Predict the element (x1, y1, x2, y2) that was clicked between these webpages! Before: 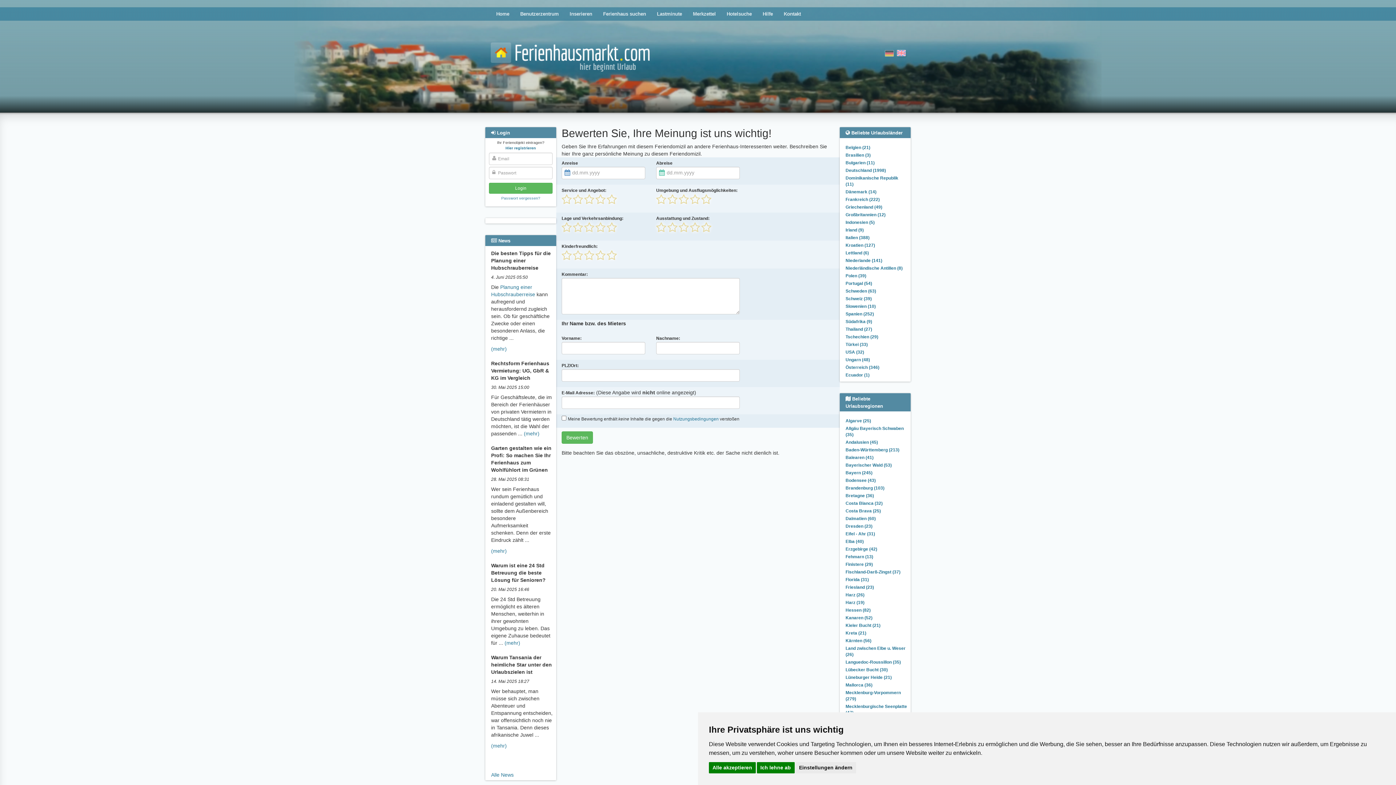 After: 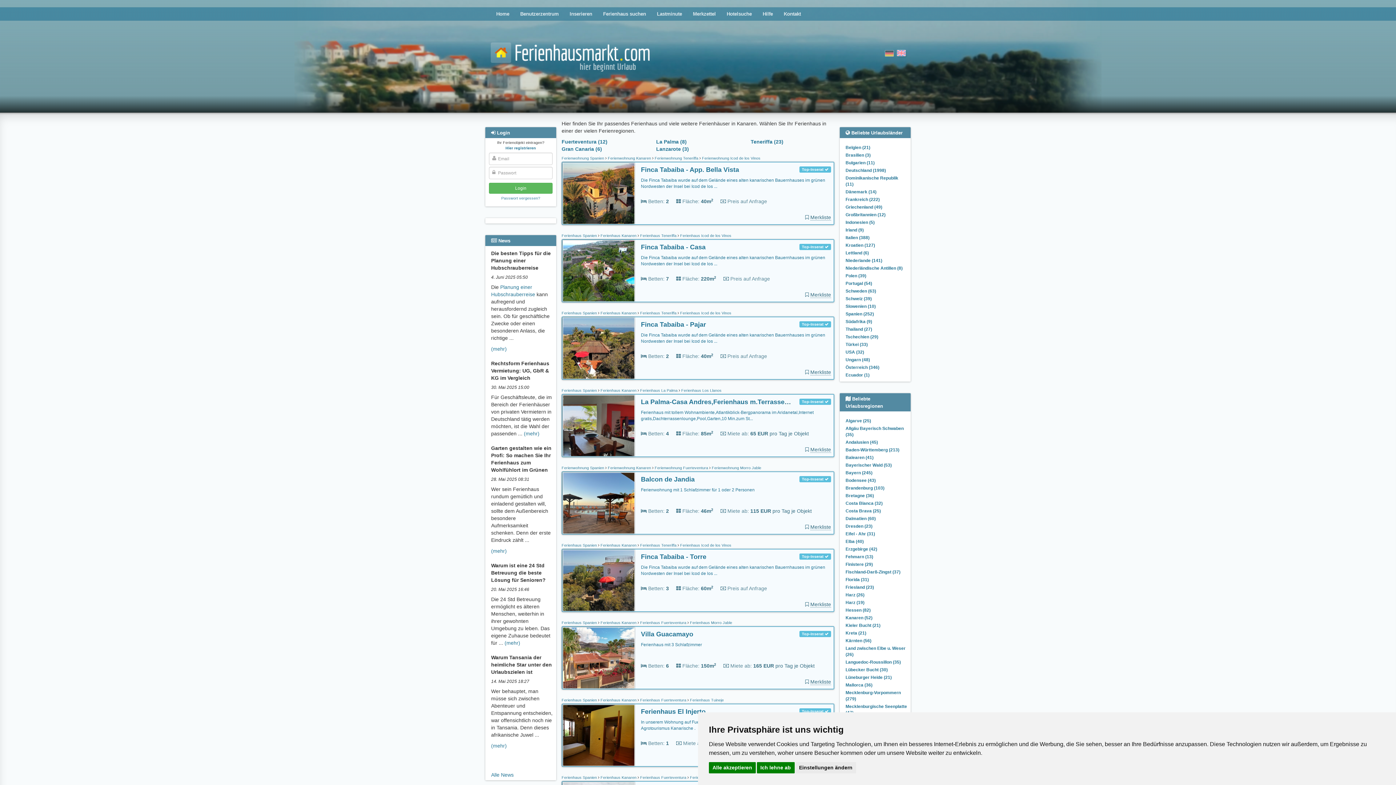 Action: label: Kanaren (52) bbox: (845, 615, 872, 620)